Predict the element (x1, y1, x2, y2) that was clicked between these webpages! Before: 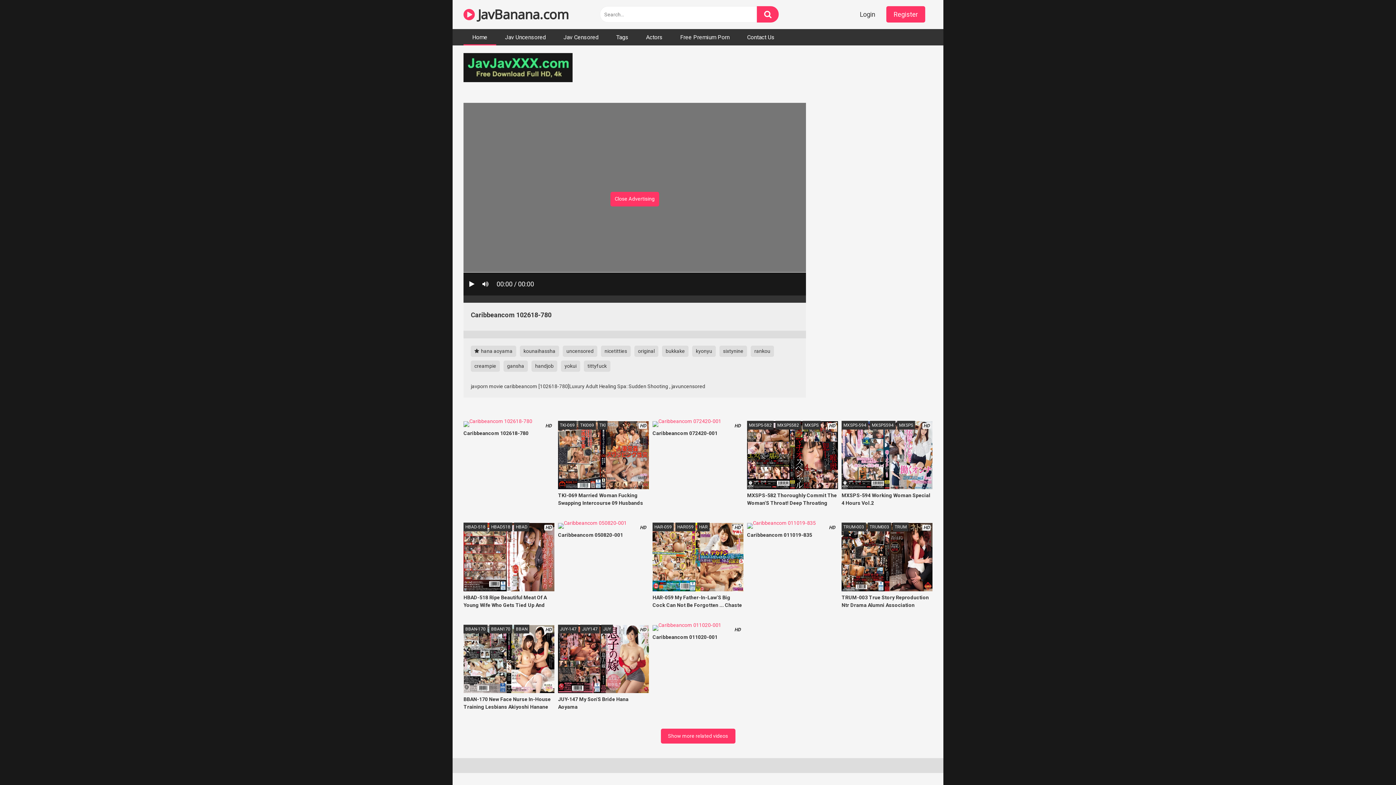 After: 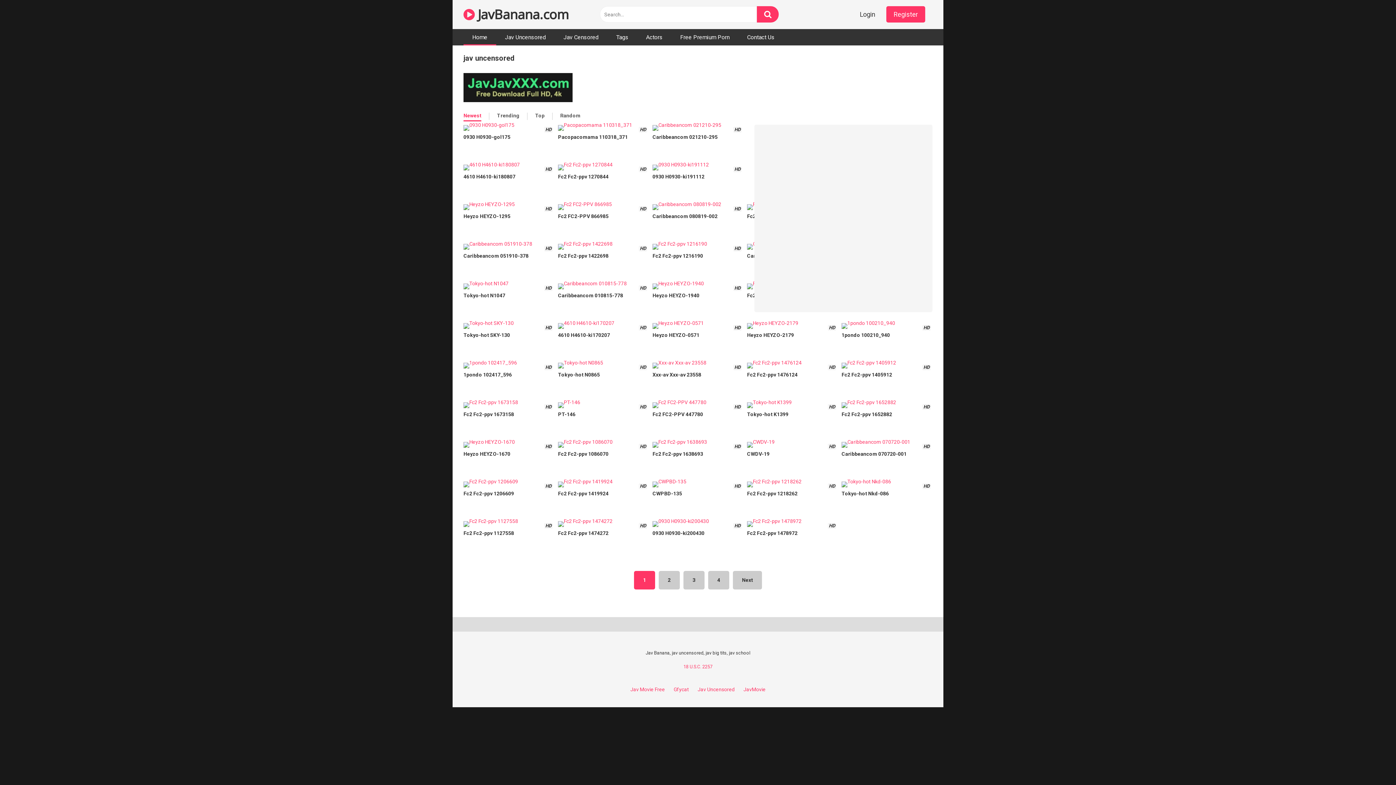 Action: bbox: (496, 29, 554, 45) label: Jav Uncensored